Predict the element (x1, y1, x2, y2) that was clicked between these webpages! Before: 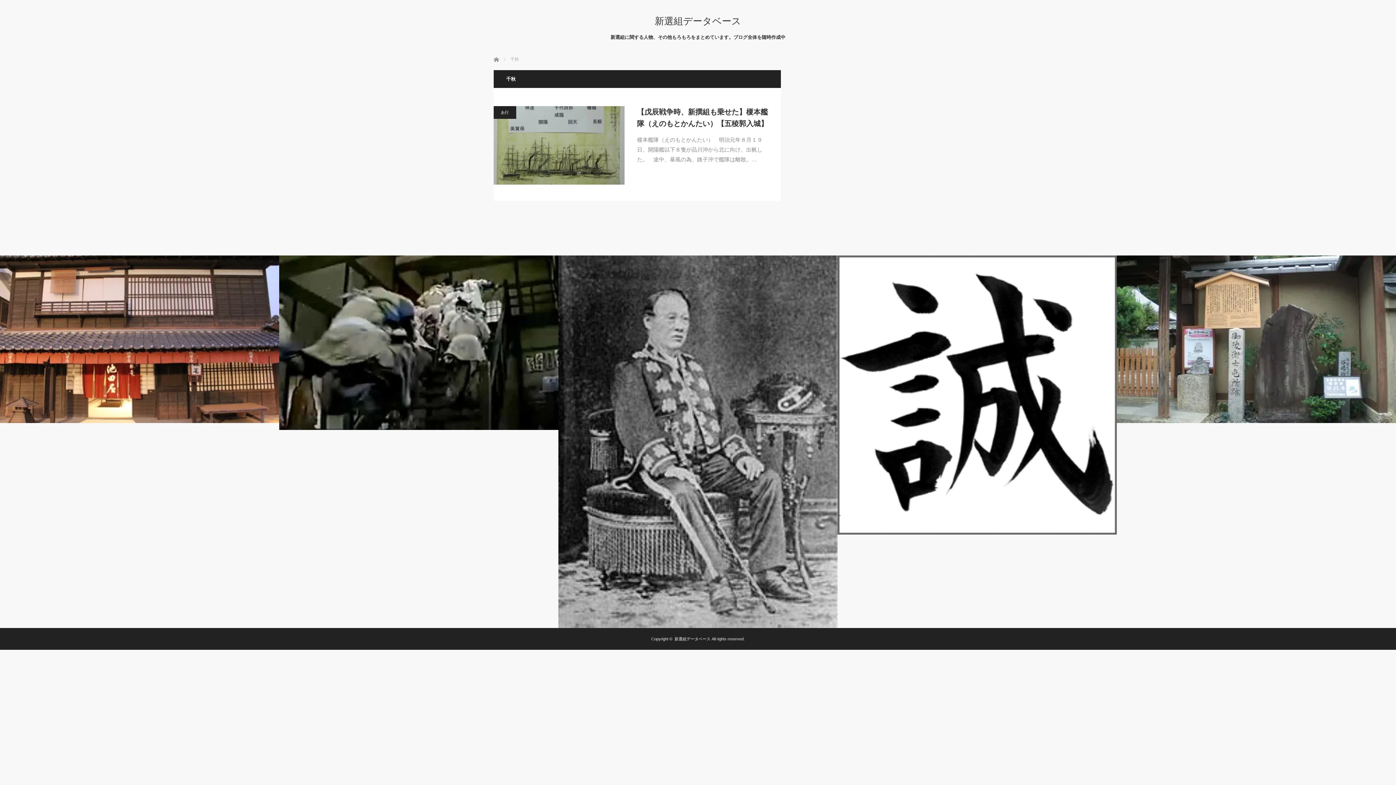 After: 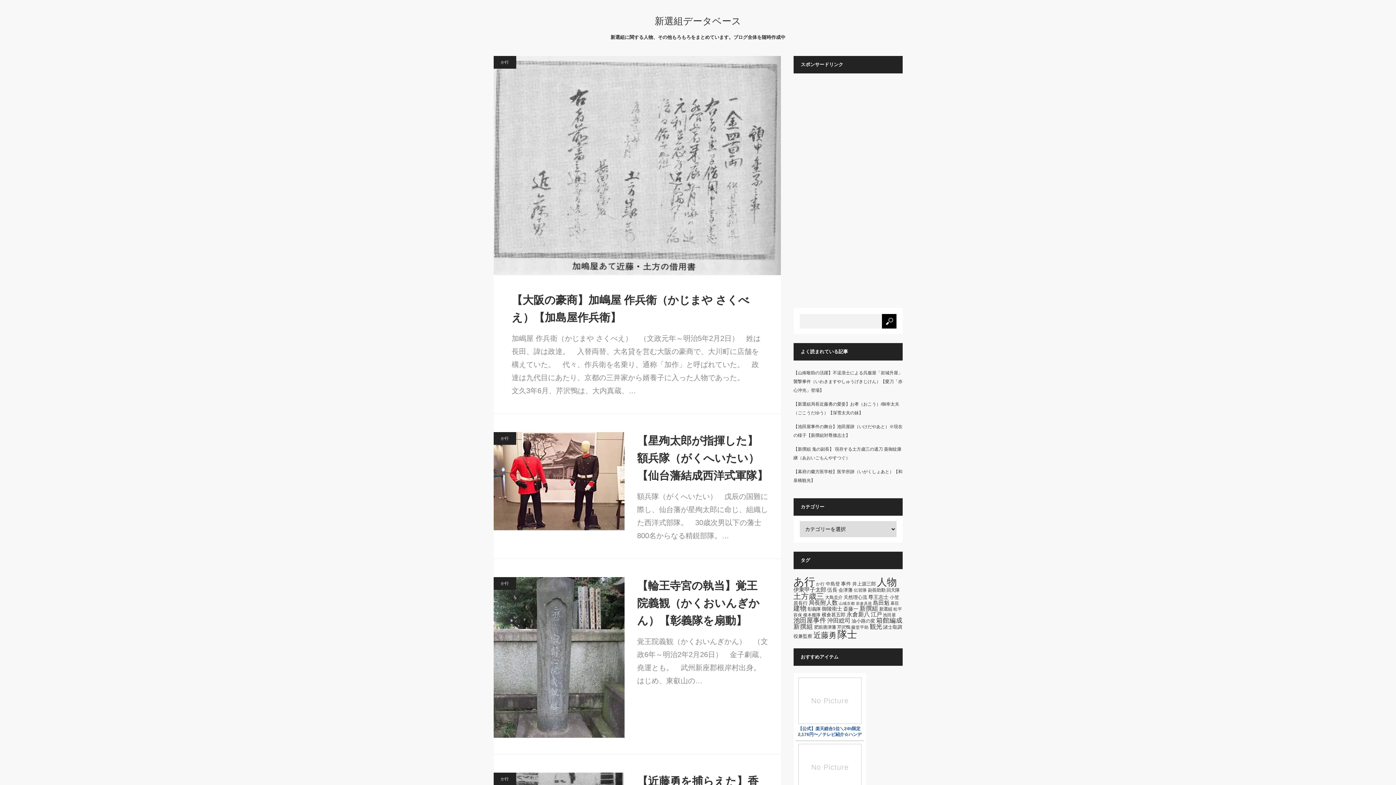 Action: label: 新選組データベース bbox: (674, 637, 710, 641)